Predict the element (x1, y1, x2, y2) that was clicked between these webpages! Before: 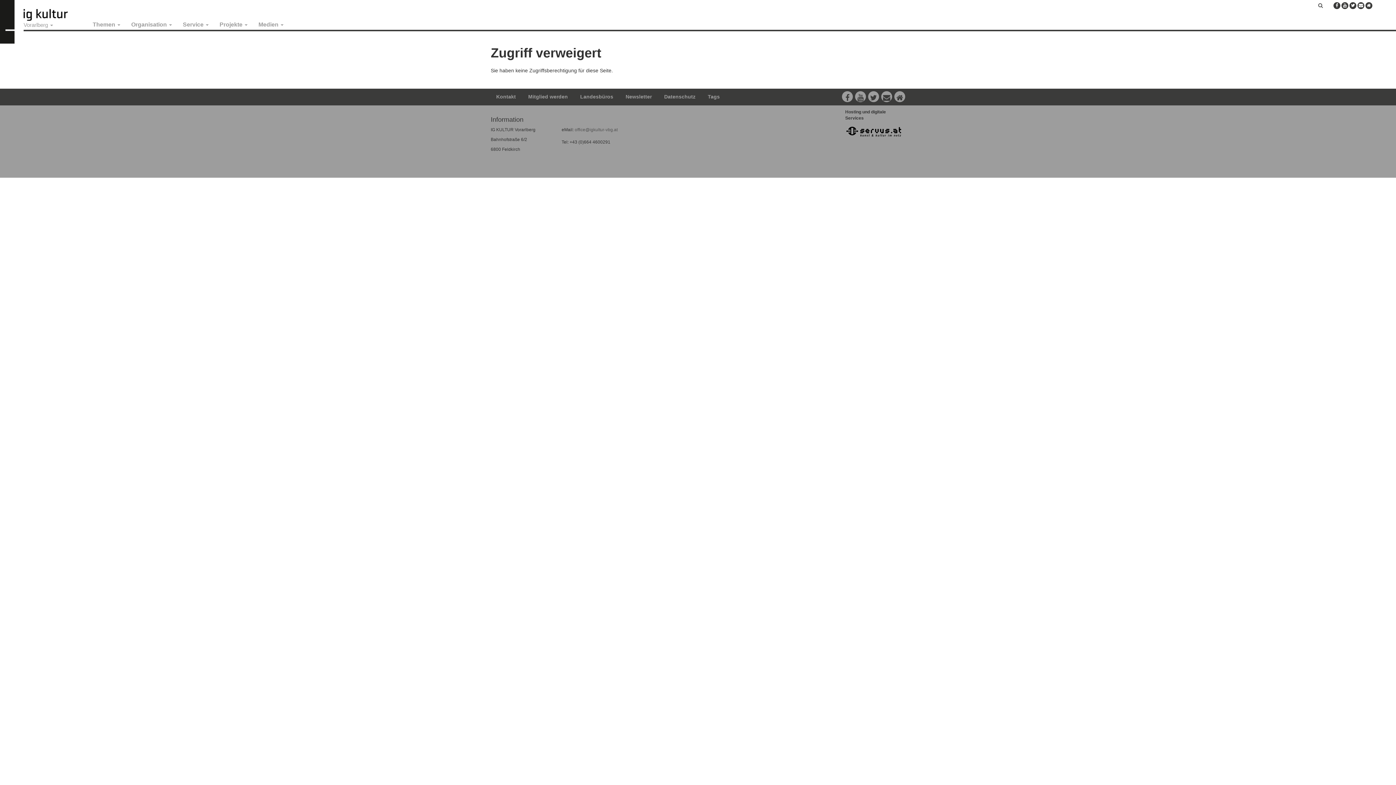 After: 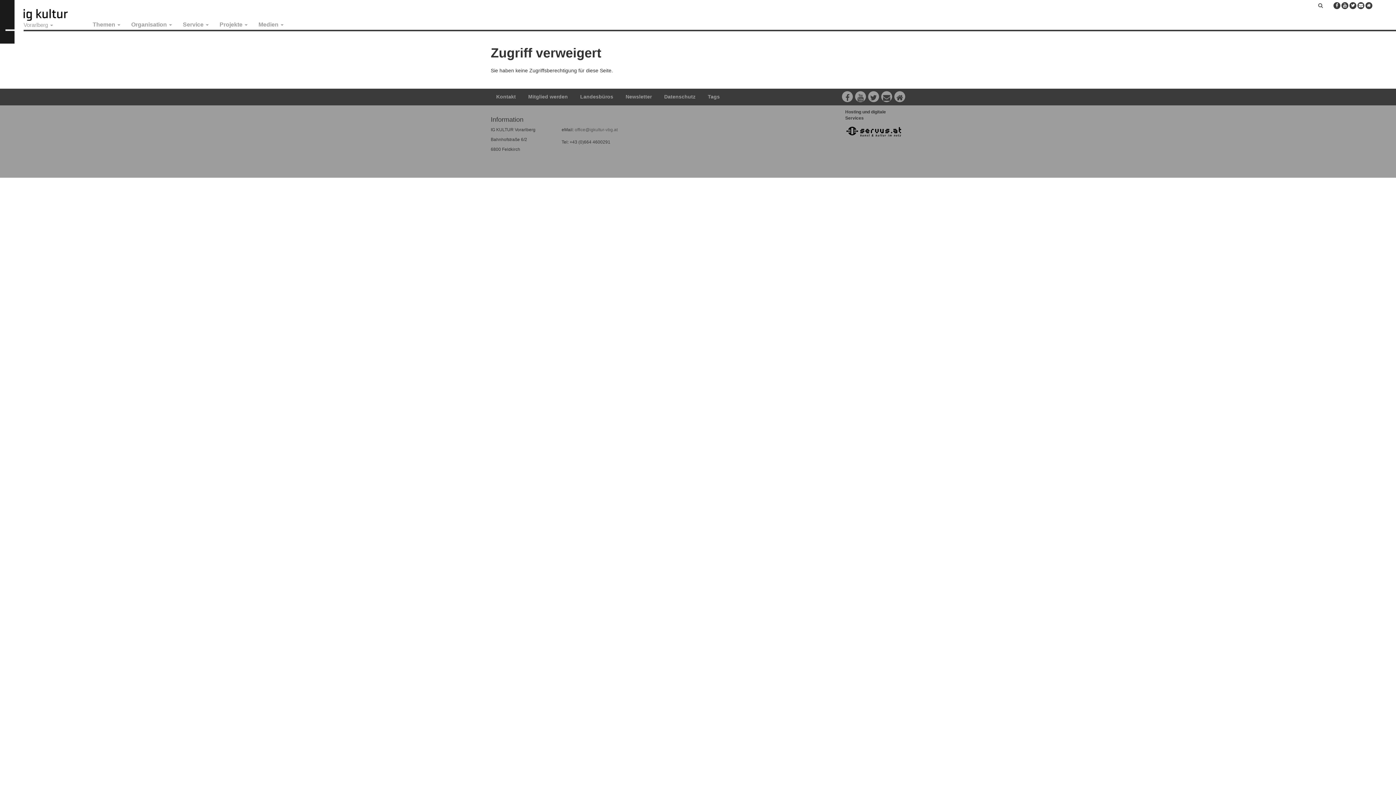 Action: bbox: (845, 128, 903, 133)